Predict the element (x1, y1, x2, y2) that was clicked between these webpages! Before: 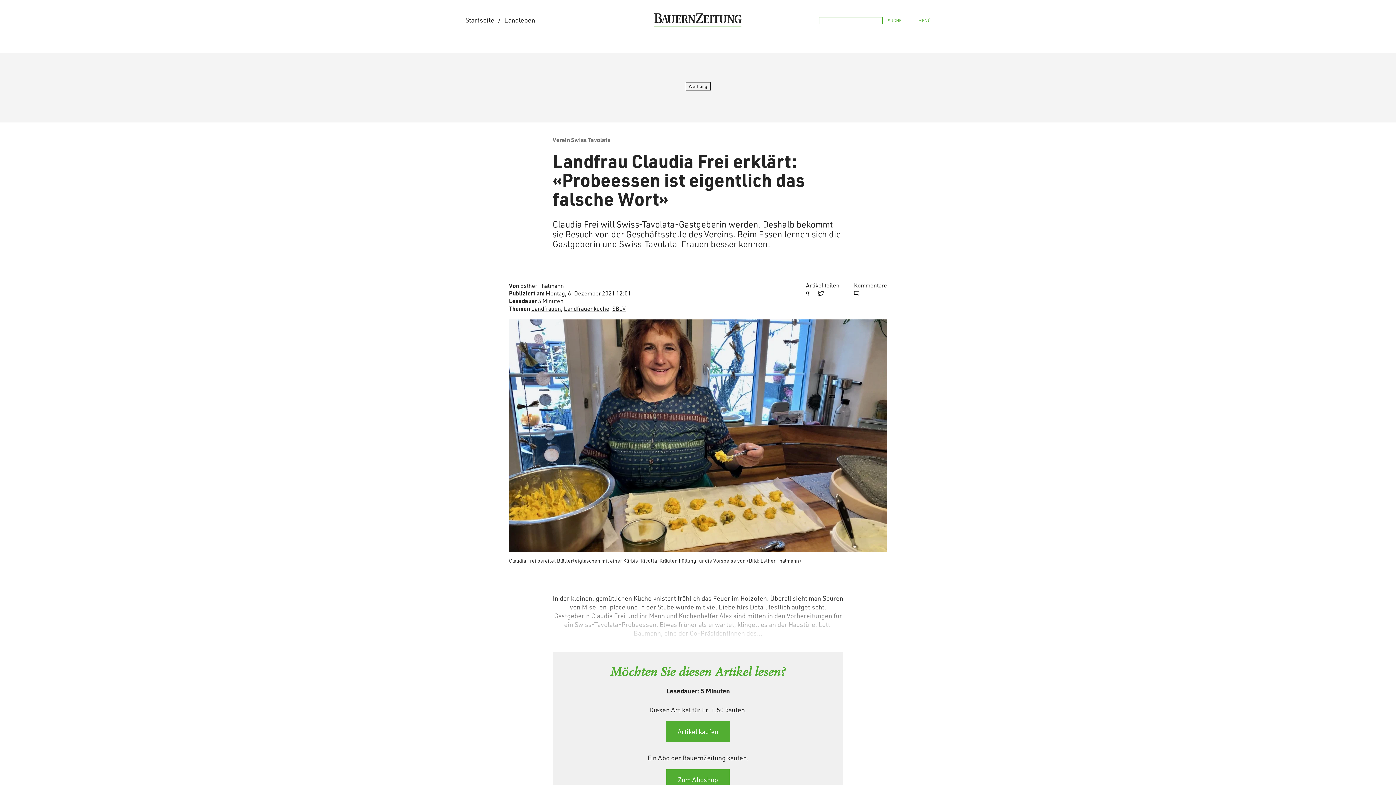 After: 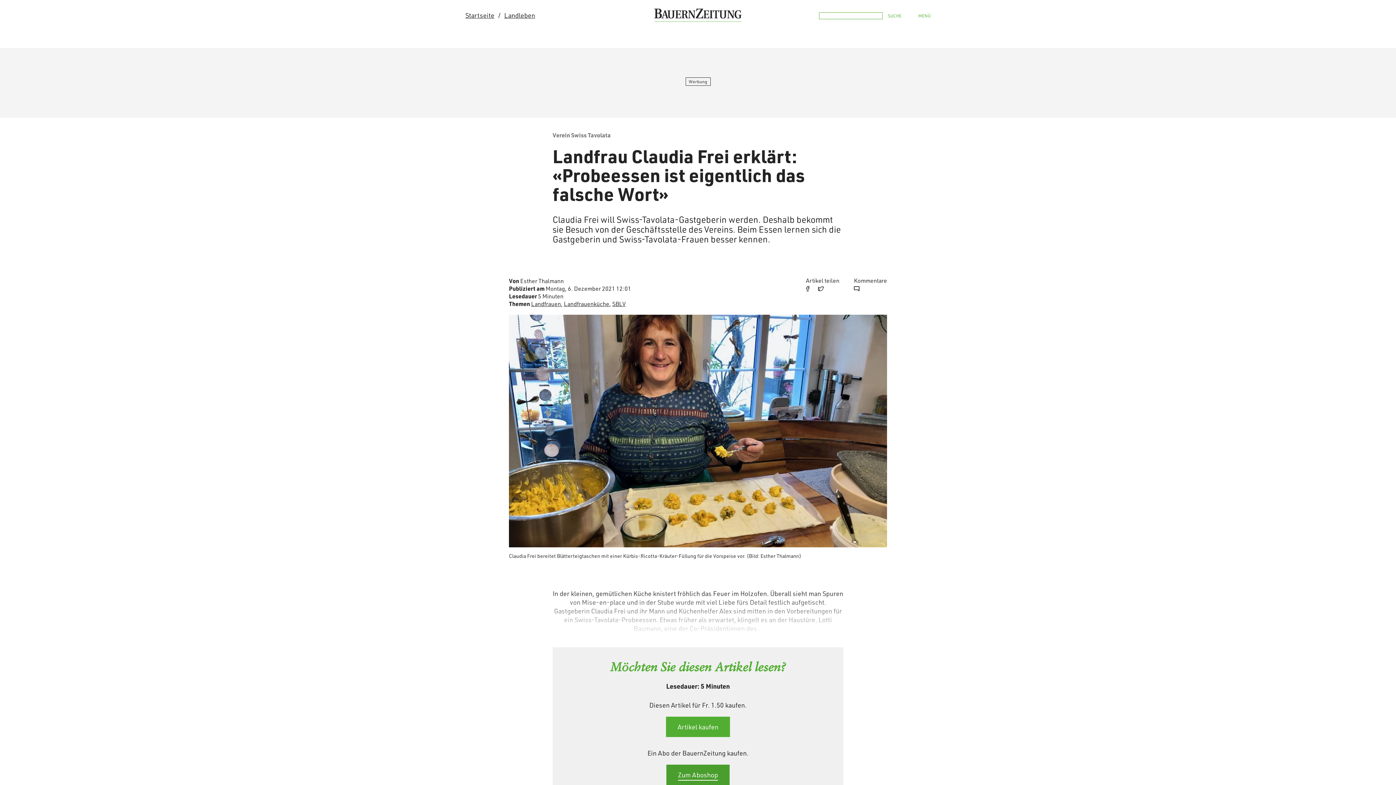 Action: bbox: (666, 769, 729, 790) label: Zum Aboshop